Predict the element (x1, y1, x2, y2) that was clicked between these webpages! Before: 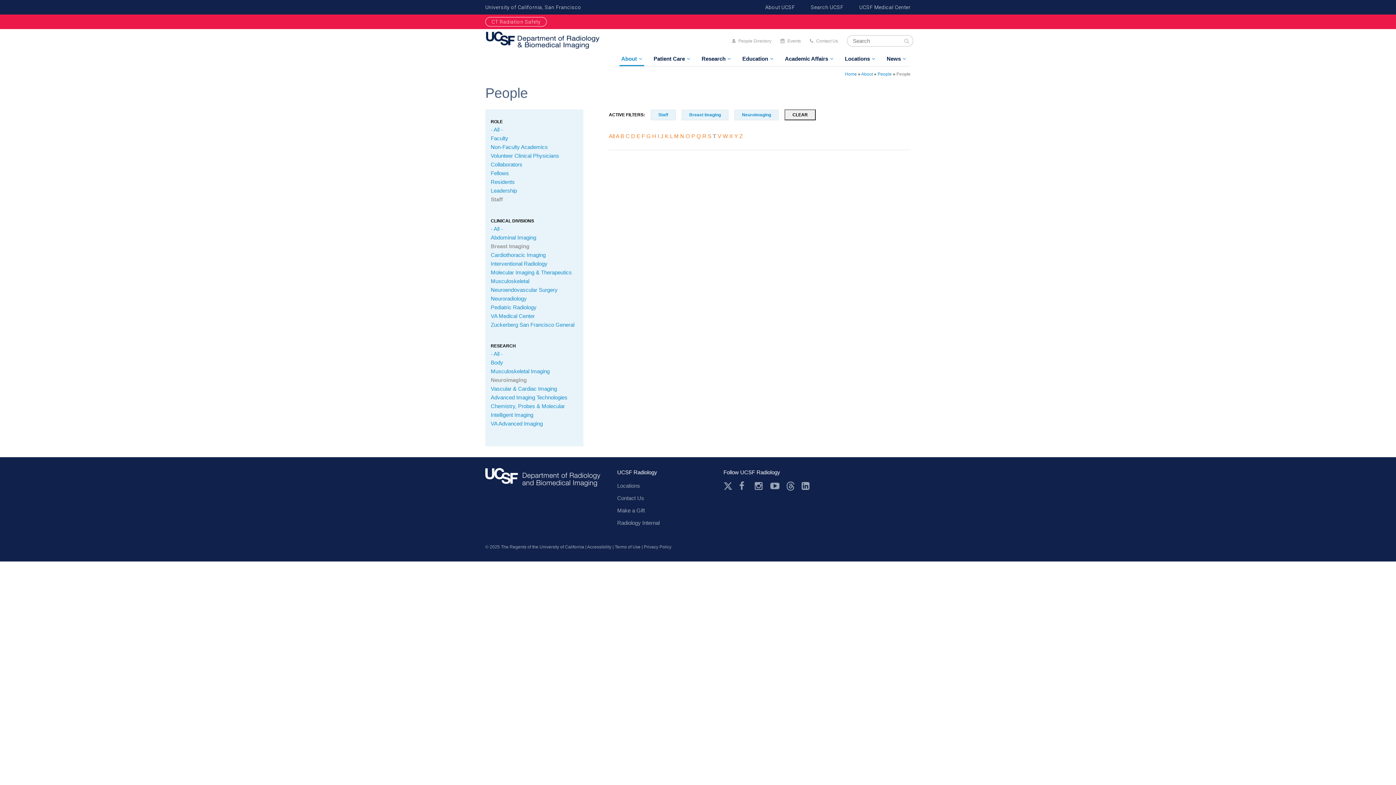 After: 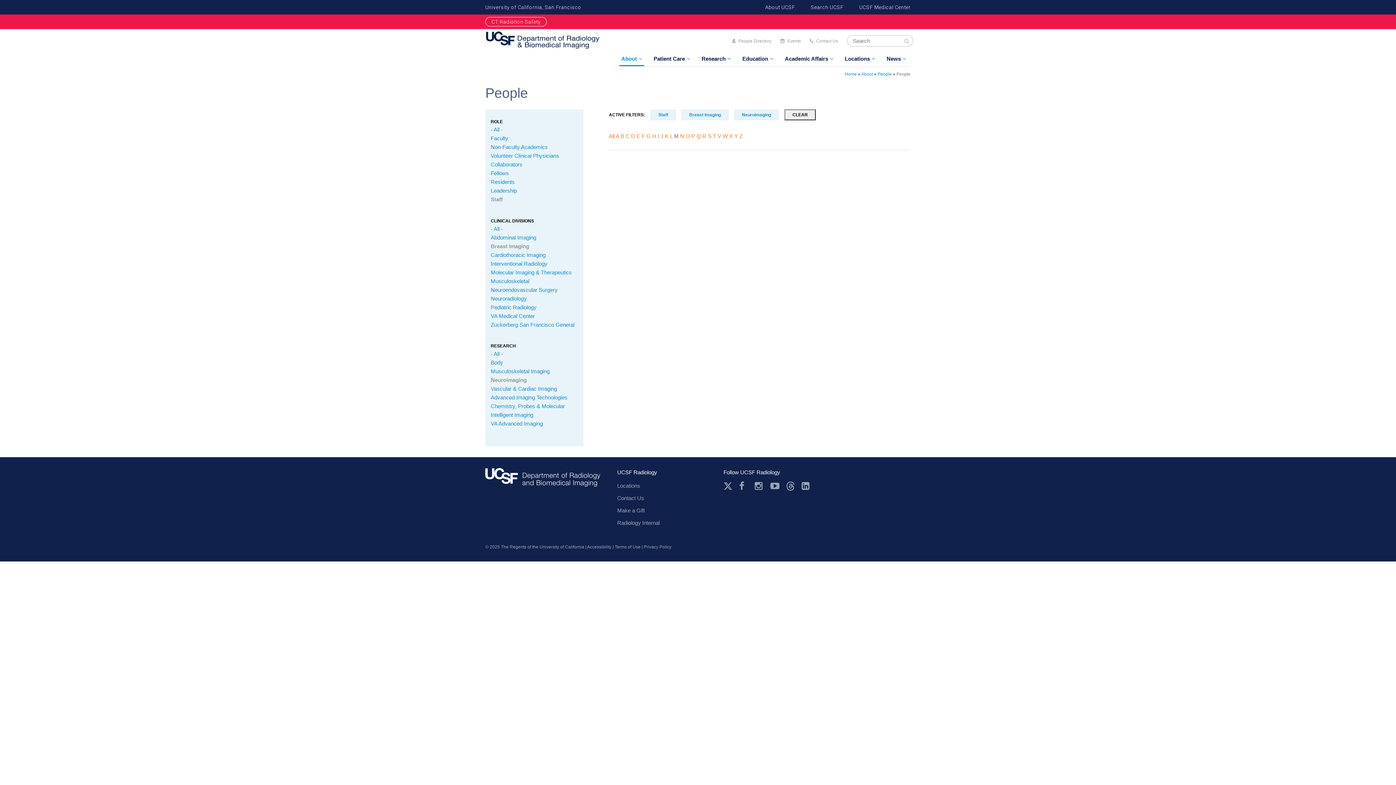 Action: label: M bbox: (674, 133, 678, 139)